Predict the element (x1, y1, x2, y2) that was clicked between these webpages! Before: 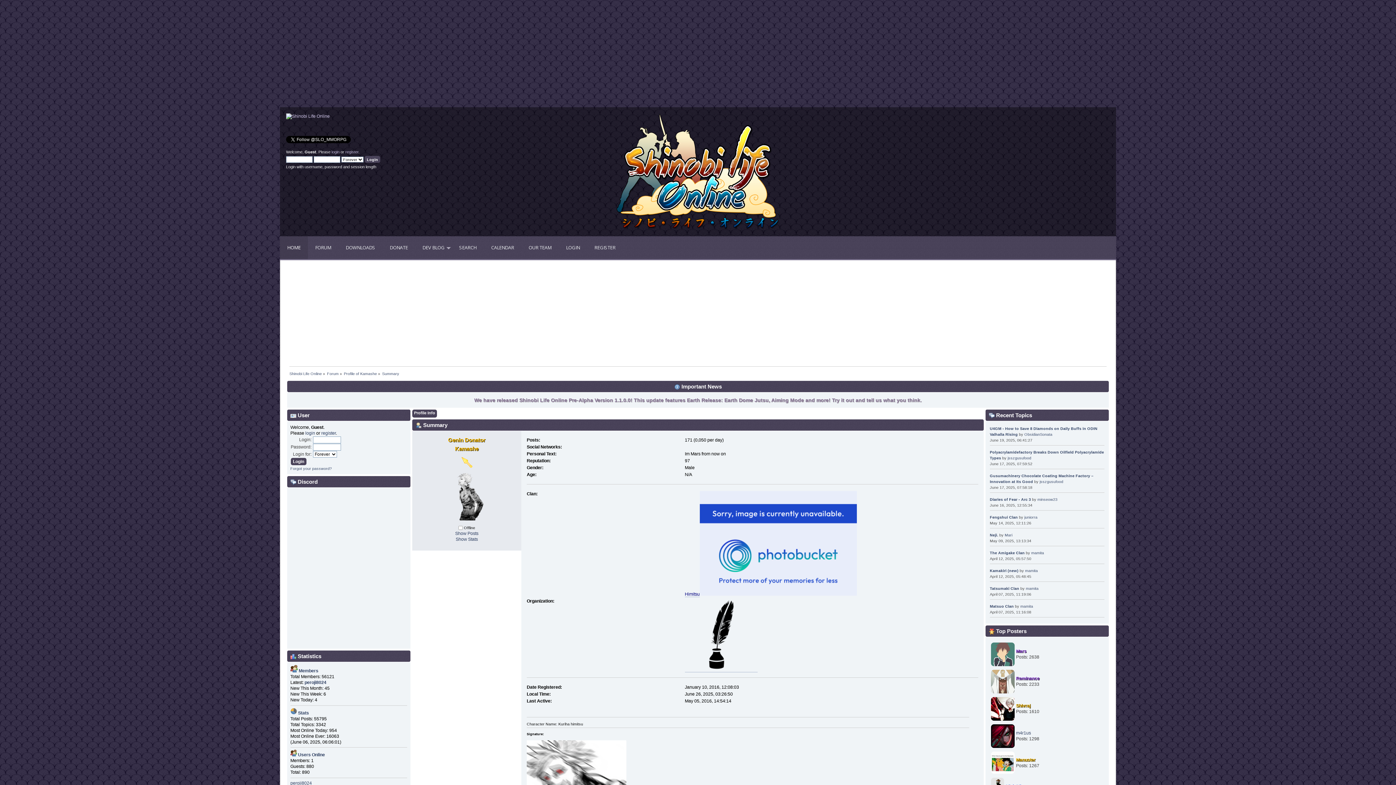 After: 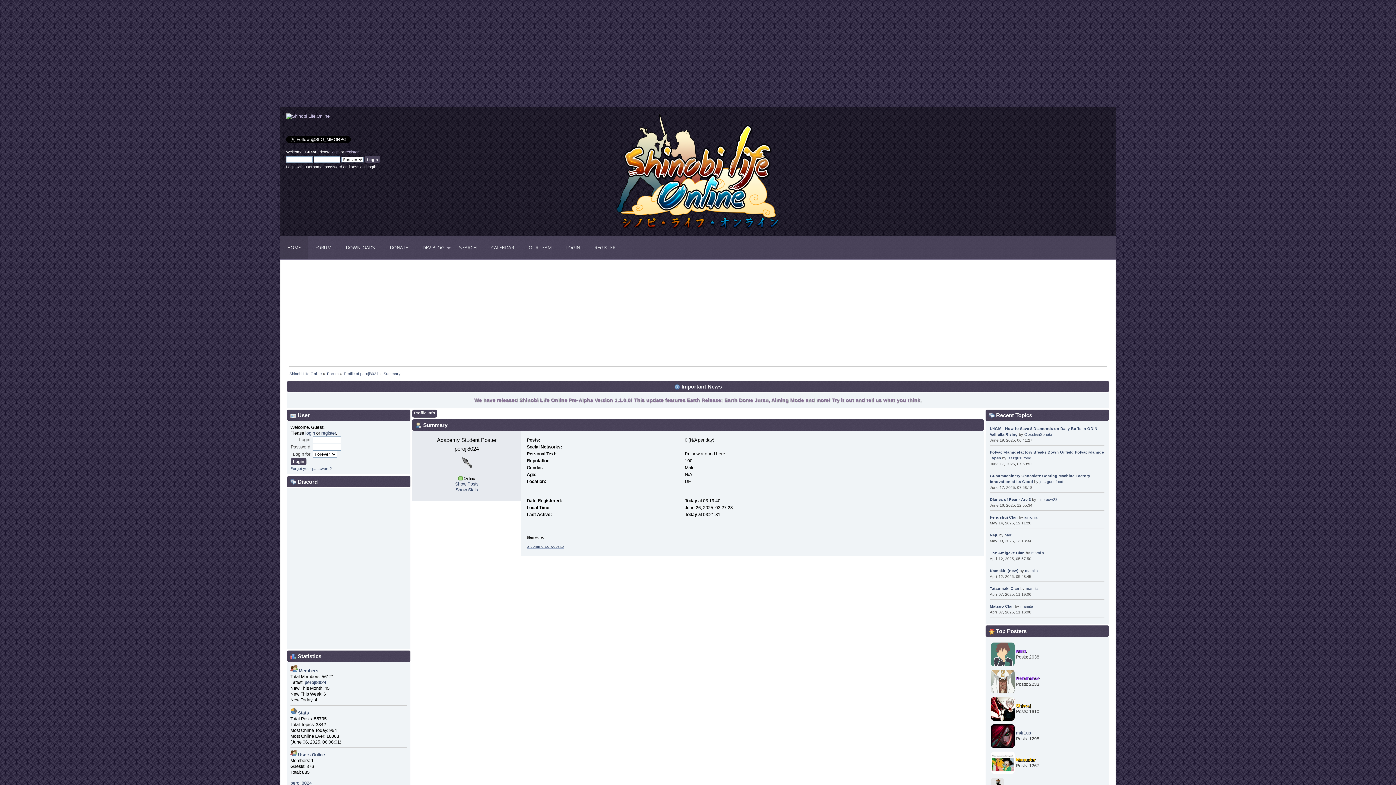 Action: bbox: (304, 680, 326, 685) label: peroji8024